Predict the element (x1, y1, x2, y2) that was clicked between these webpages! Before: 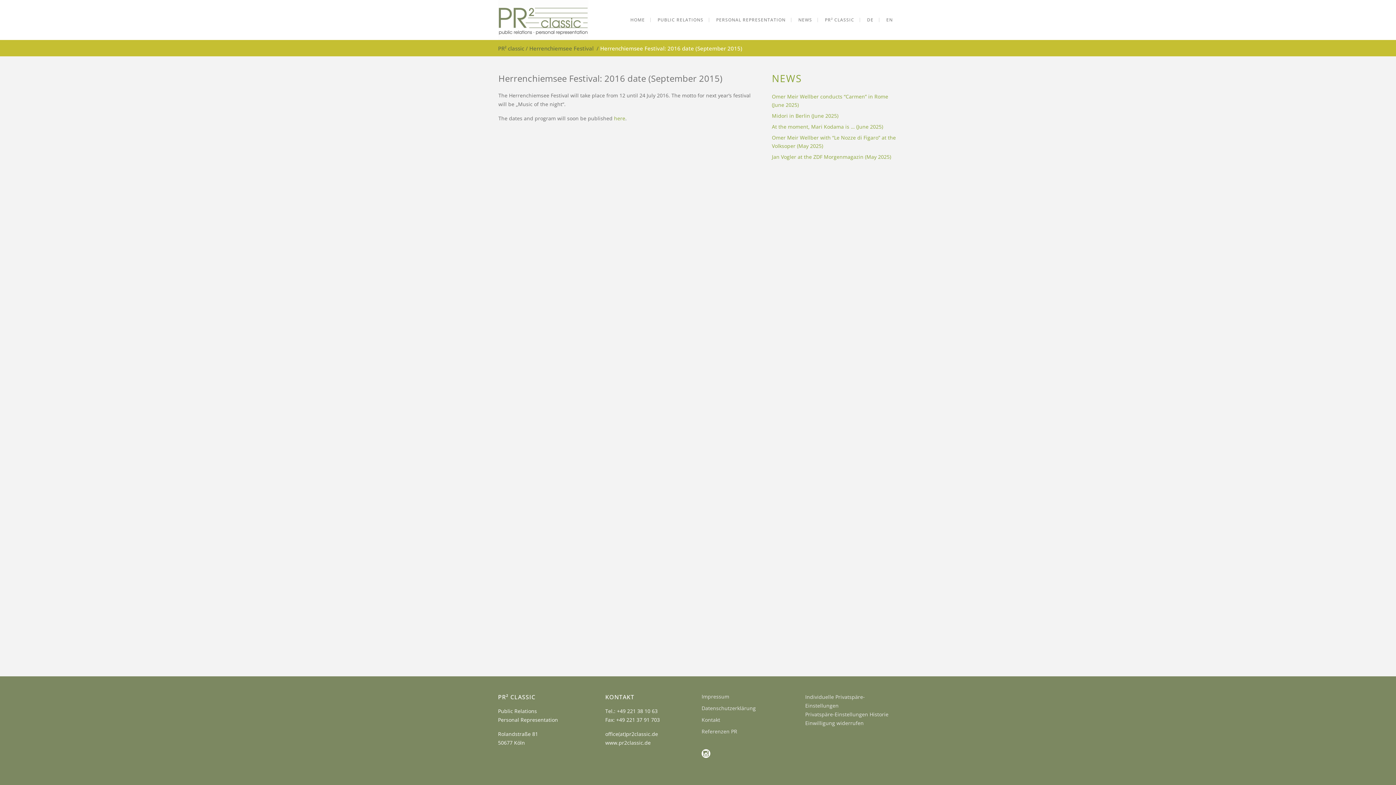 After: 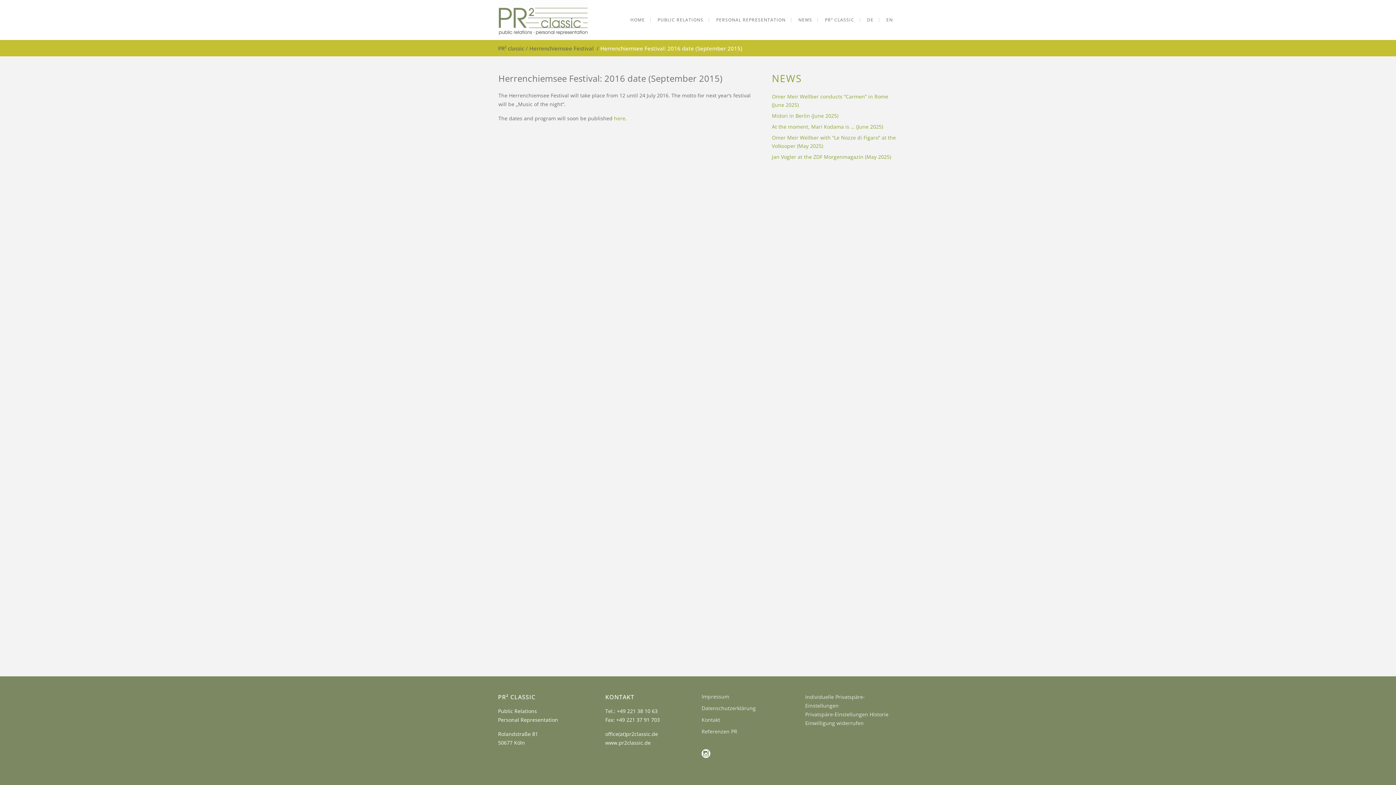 Action: label: EN bbox: (881, 0, 898, 40)